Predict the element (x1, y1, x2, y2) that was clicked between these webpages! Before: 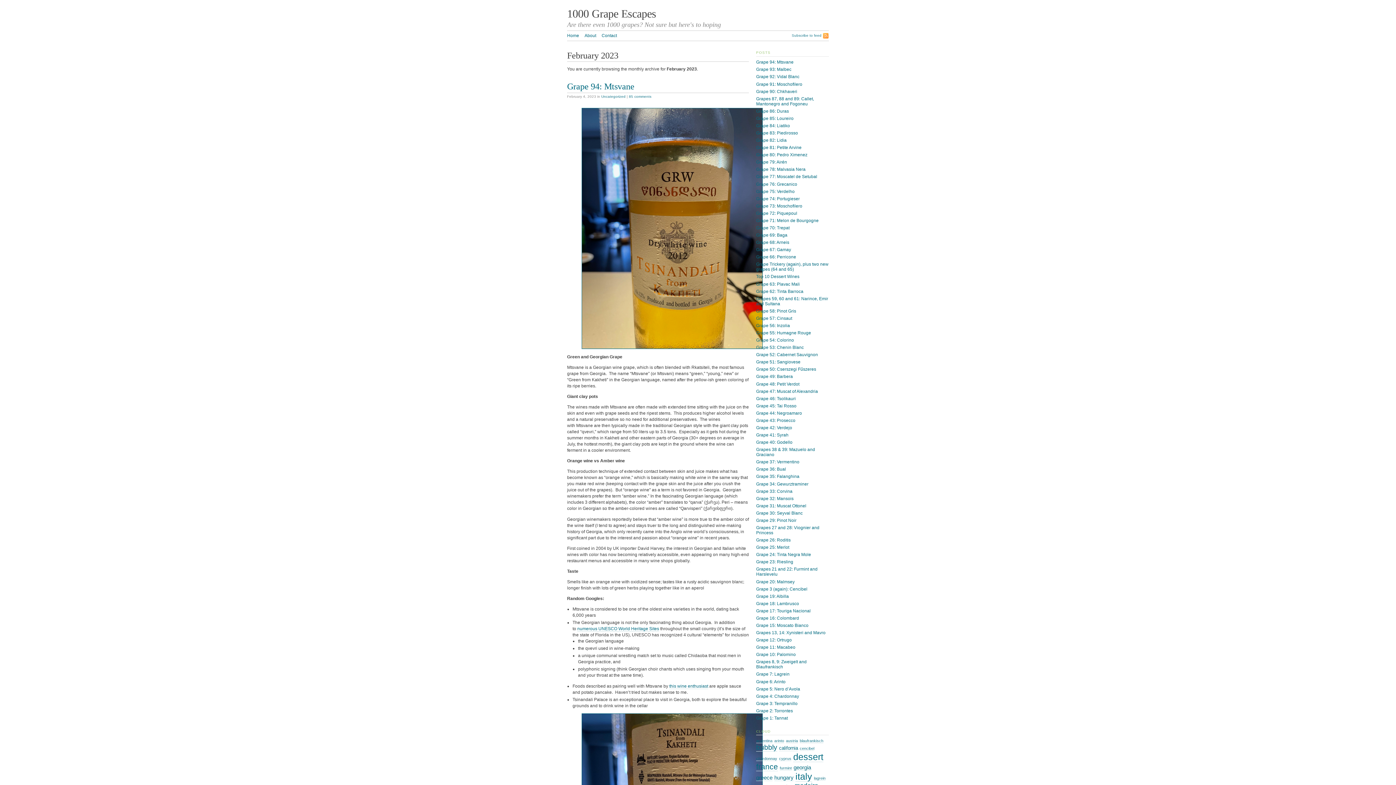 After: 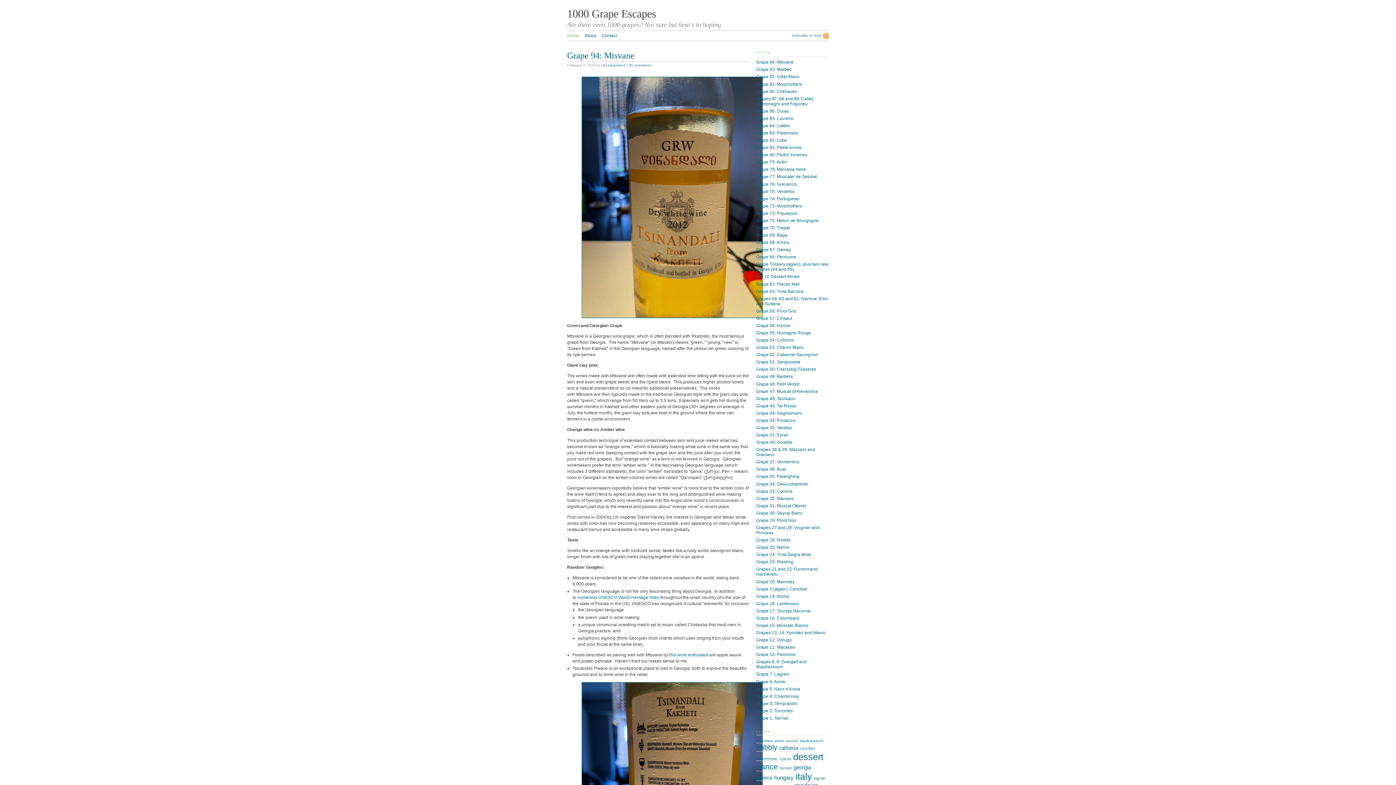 Action: bbox: (567, 81, 634, 91) label: Grape 94: Mtsvane